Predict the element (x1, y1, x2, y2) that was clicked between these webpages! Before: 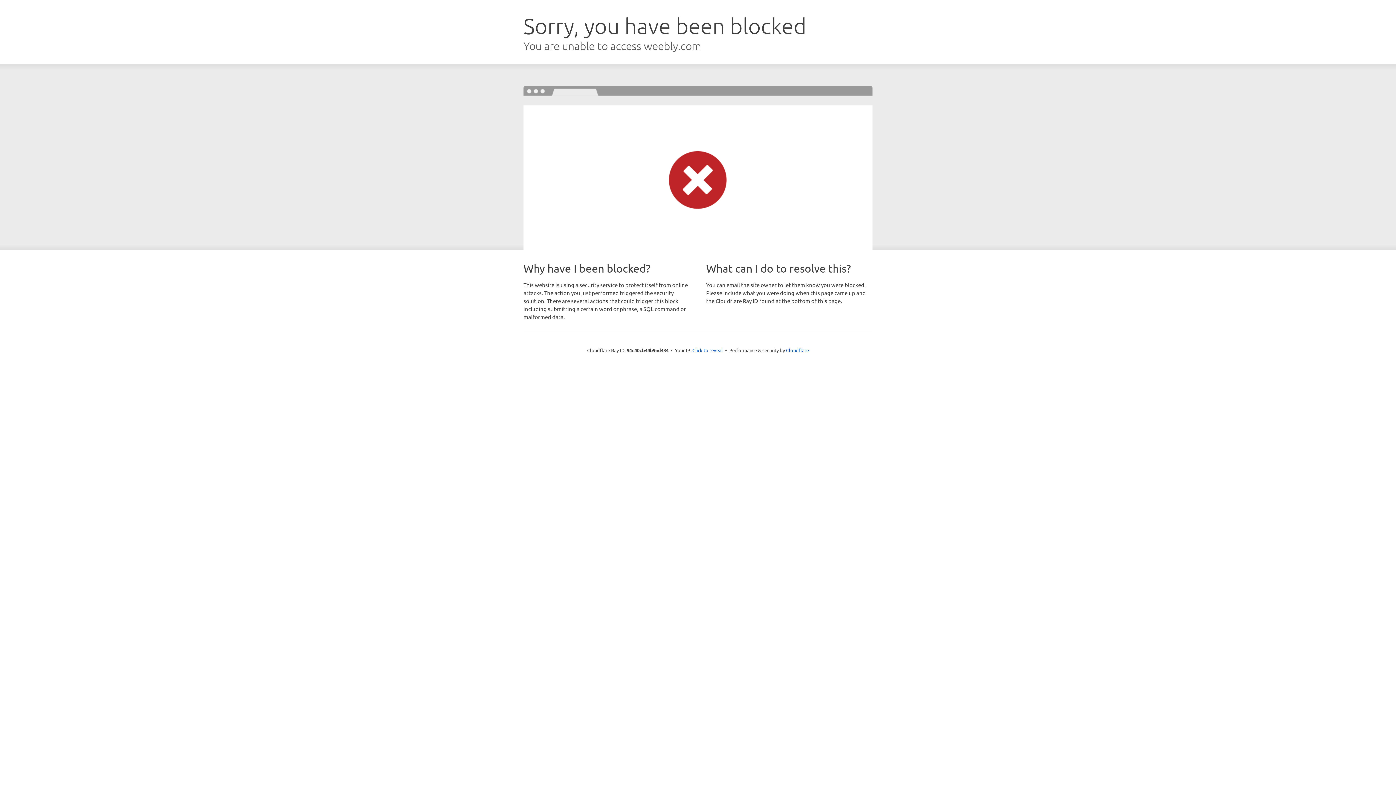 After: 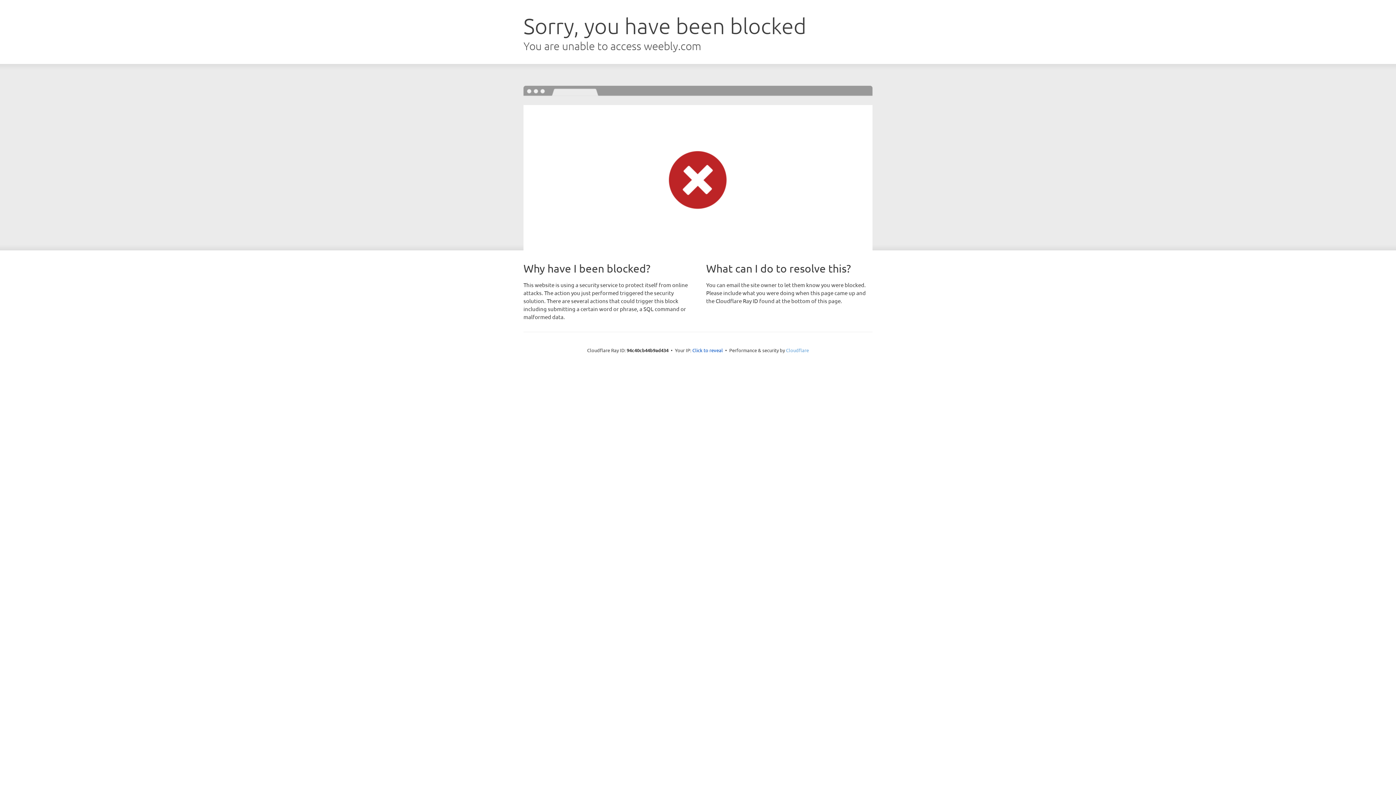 Action: bbox: (786, 347, 809, 353) label: Cloudflare